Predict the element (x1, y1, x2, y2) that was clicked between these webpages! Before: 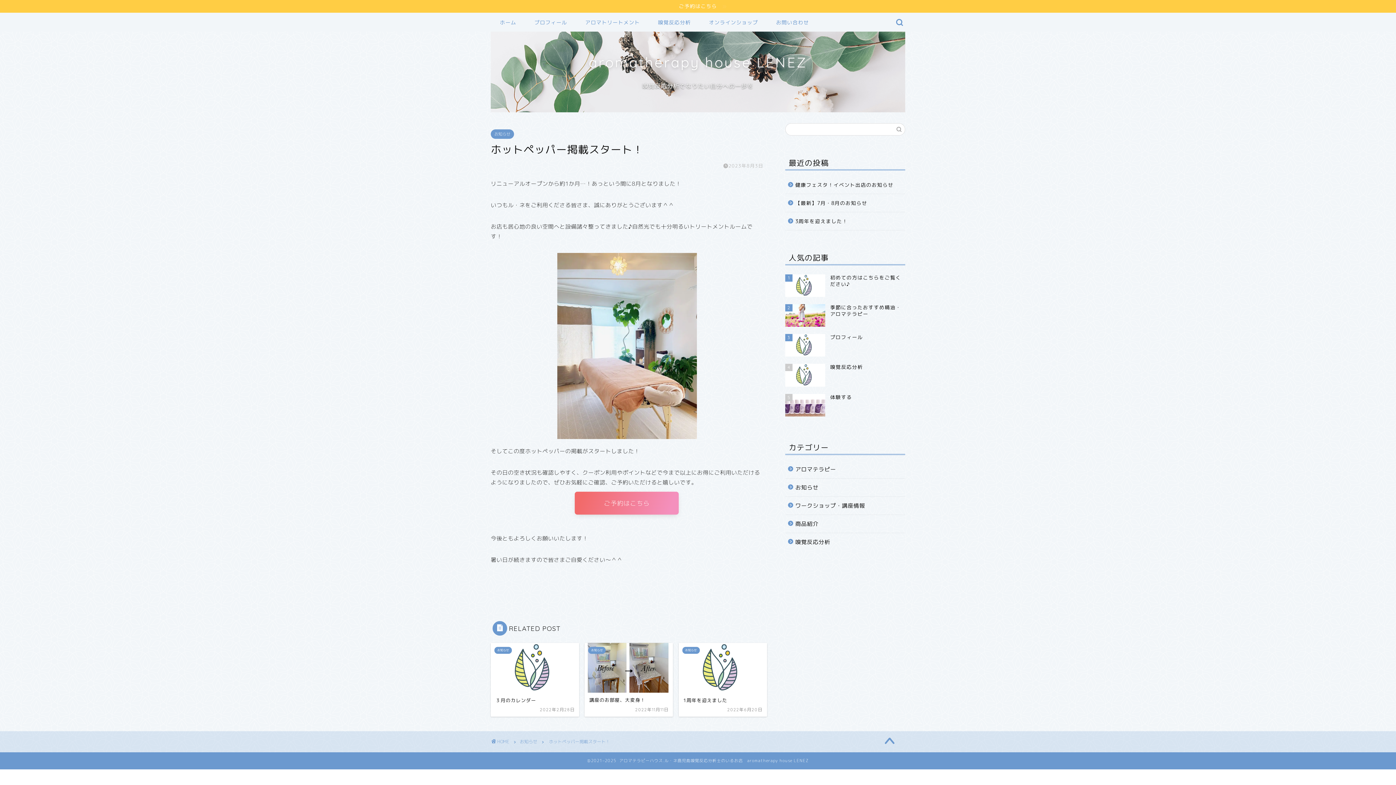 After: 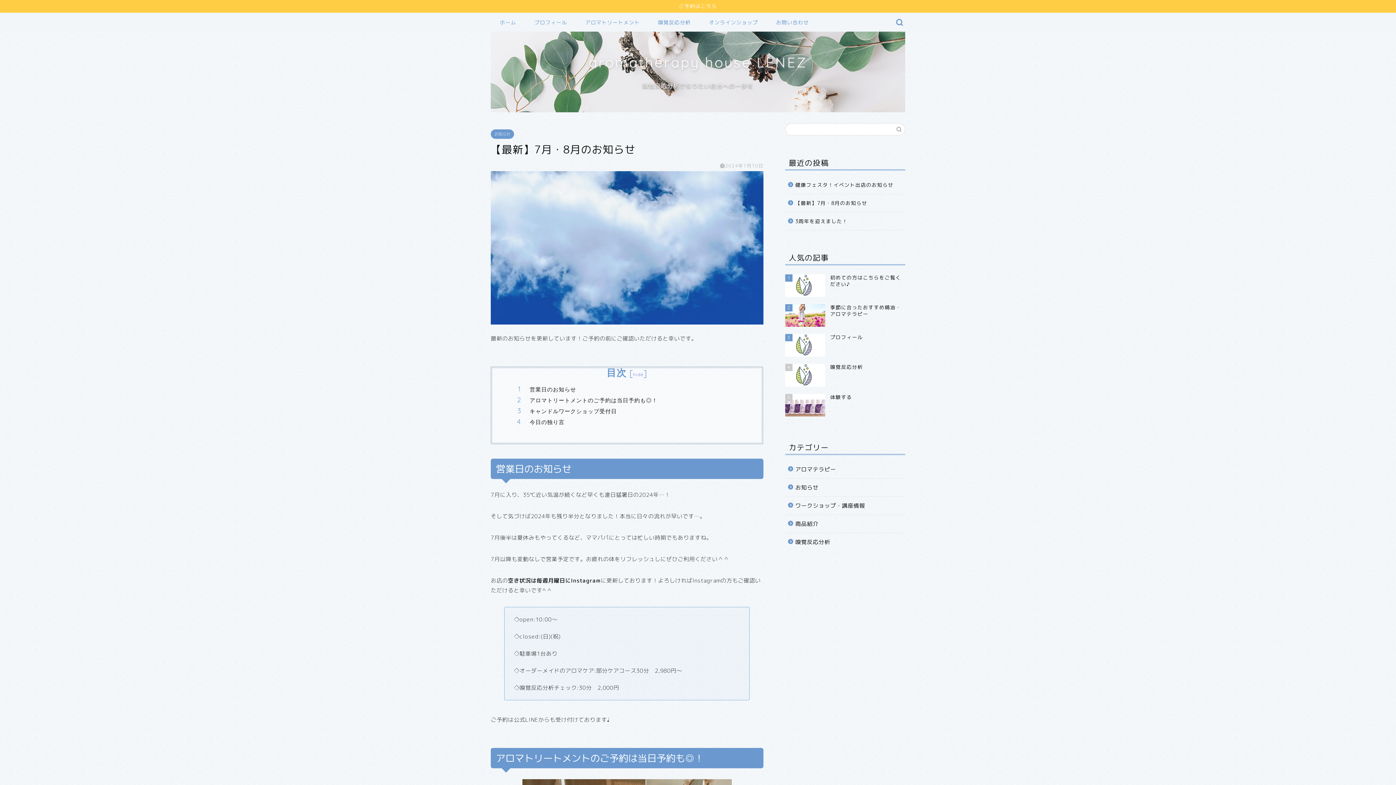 Action: bbox: (785, 194, 904, 212) label: 【最新】7月・8月のお知らせ